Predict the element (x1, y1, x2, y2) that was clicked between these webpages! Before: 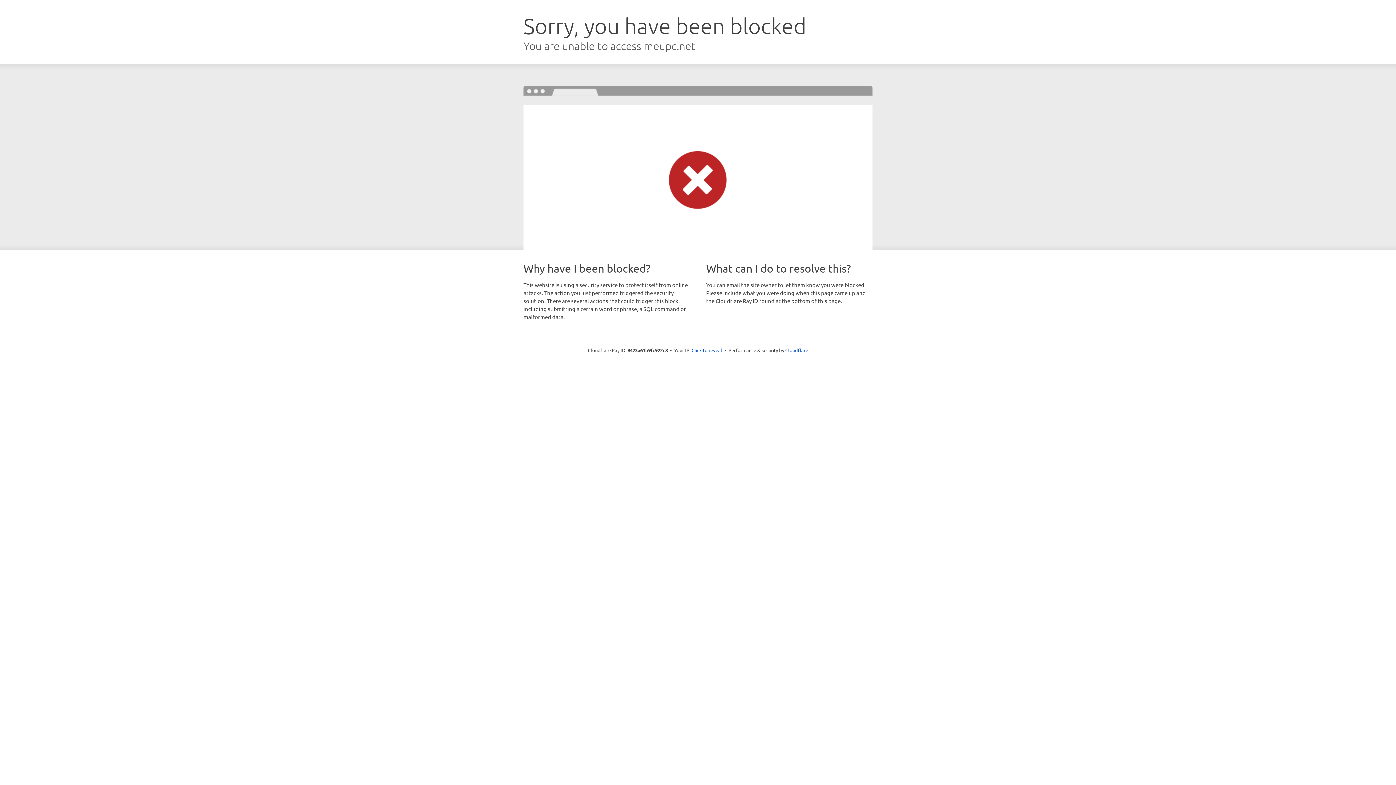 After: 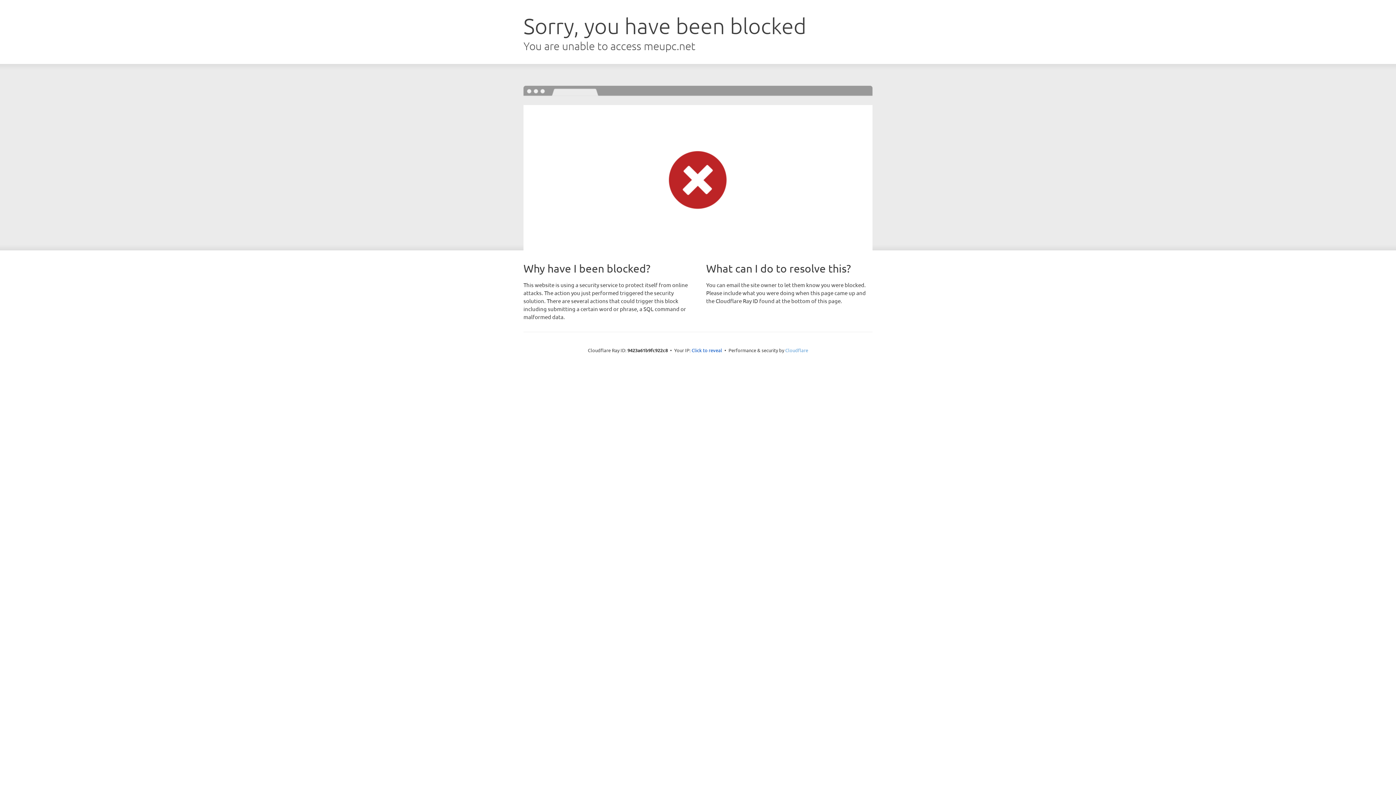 Action: bbox: (785, 347, 808, 353) label: Cloudflare